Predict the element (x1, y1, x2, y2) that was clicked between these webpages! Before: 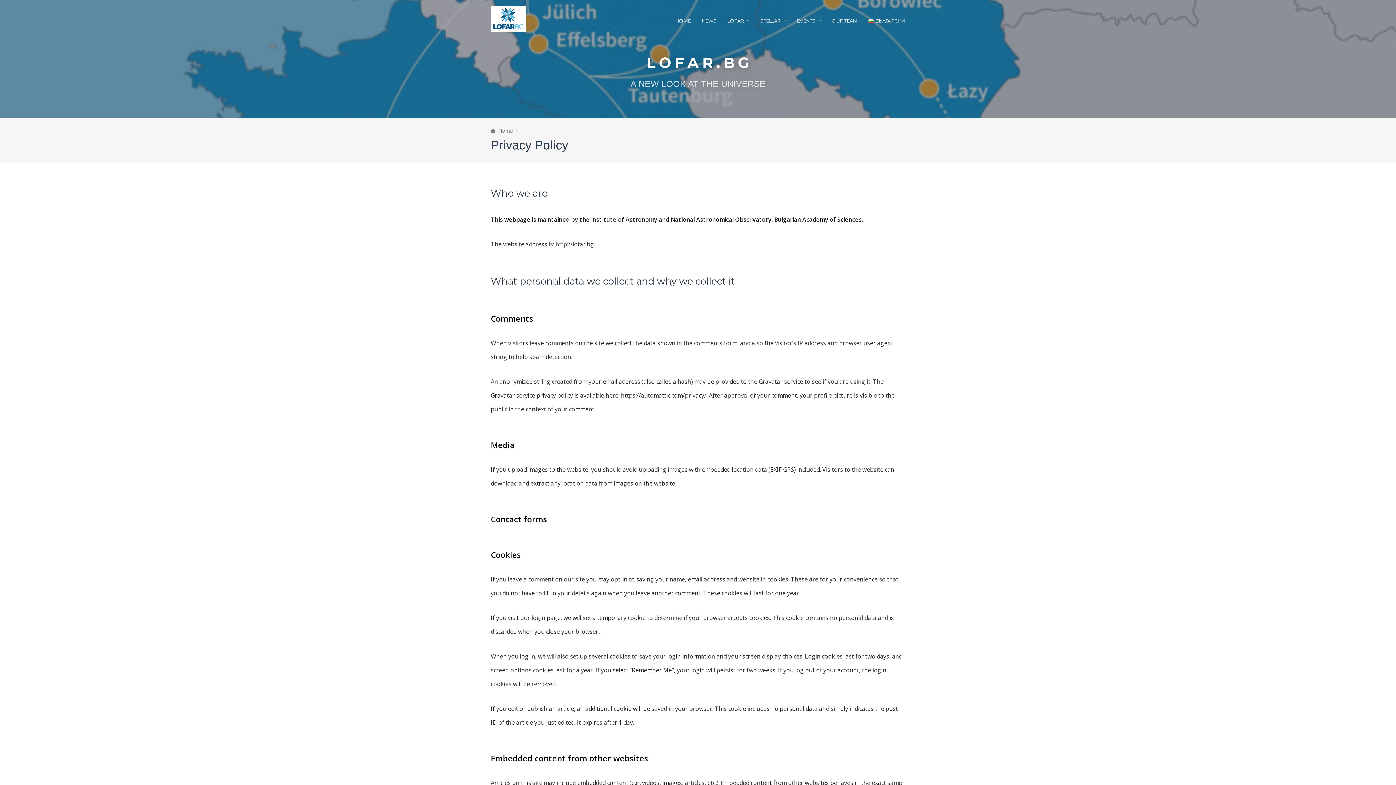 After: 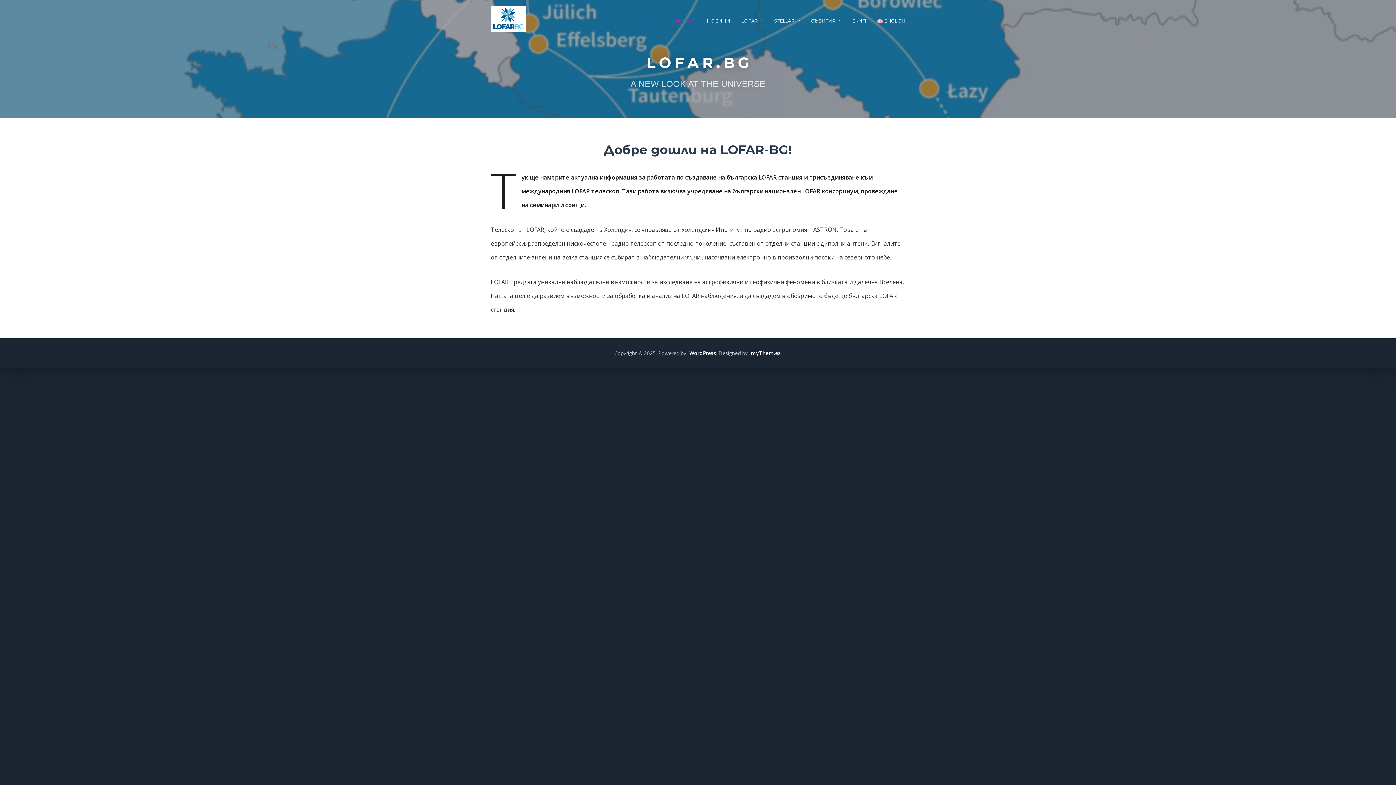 Action: label: БЪЛГАРСКИ bbox: (868, 13, 905, 28)